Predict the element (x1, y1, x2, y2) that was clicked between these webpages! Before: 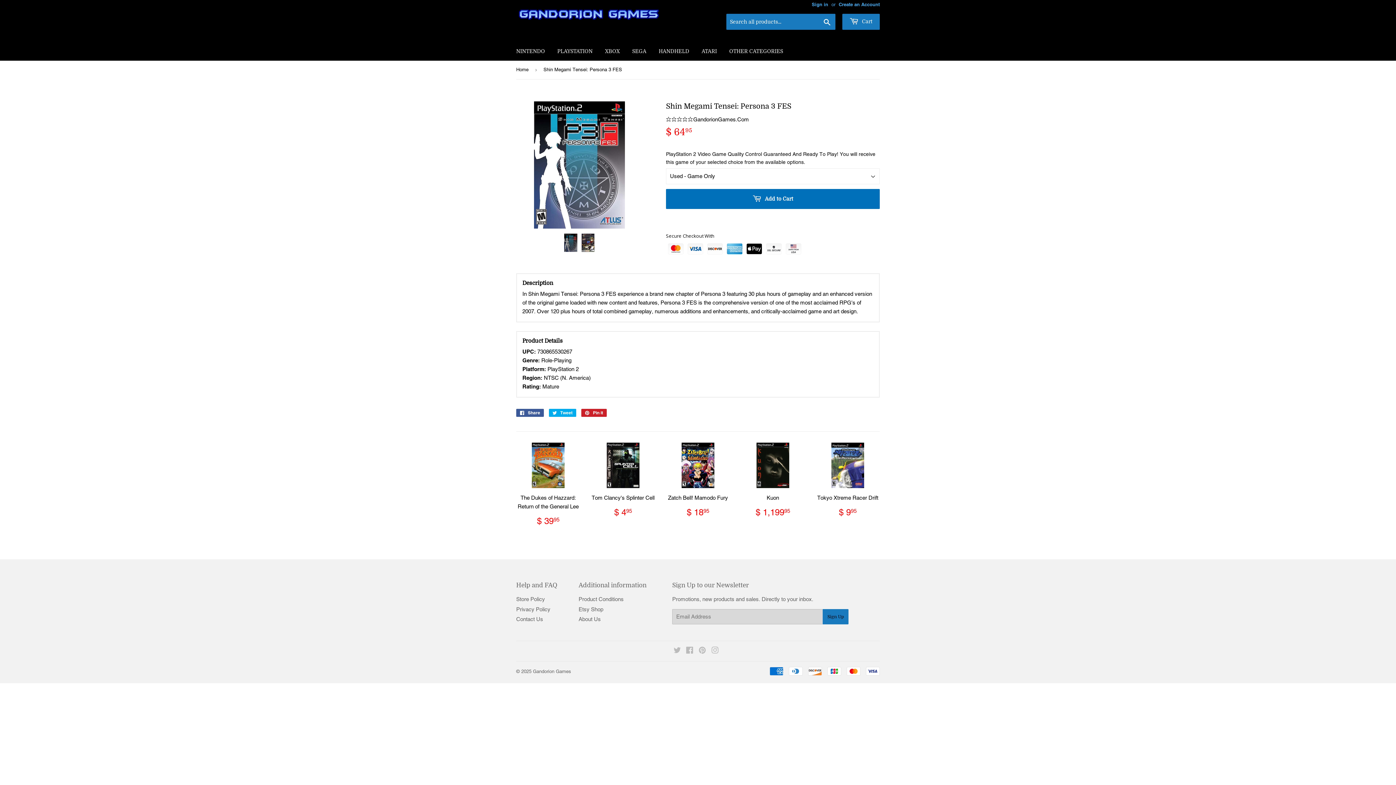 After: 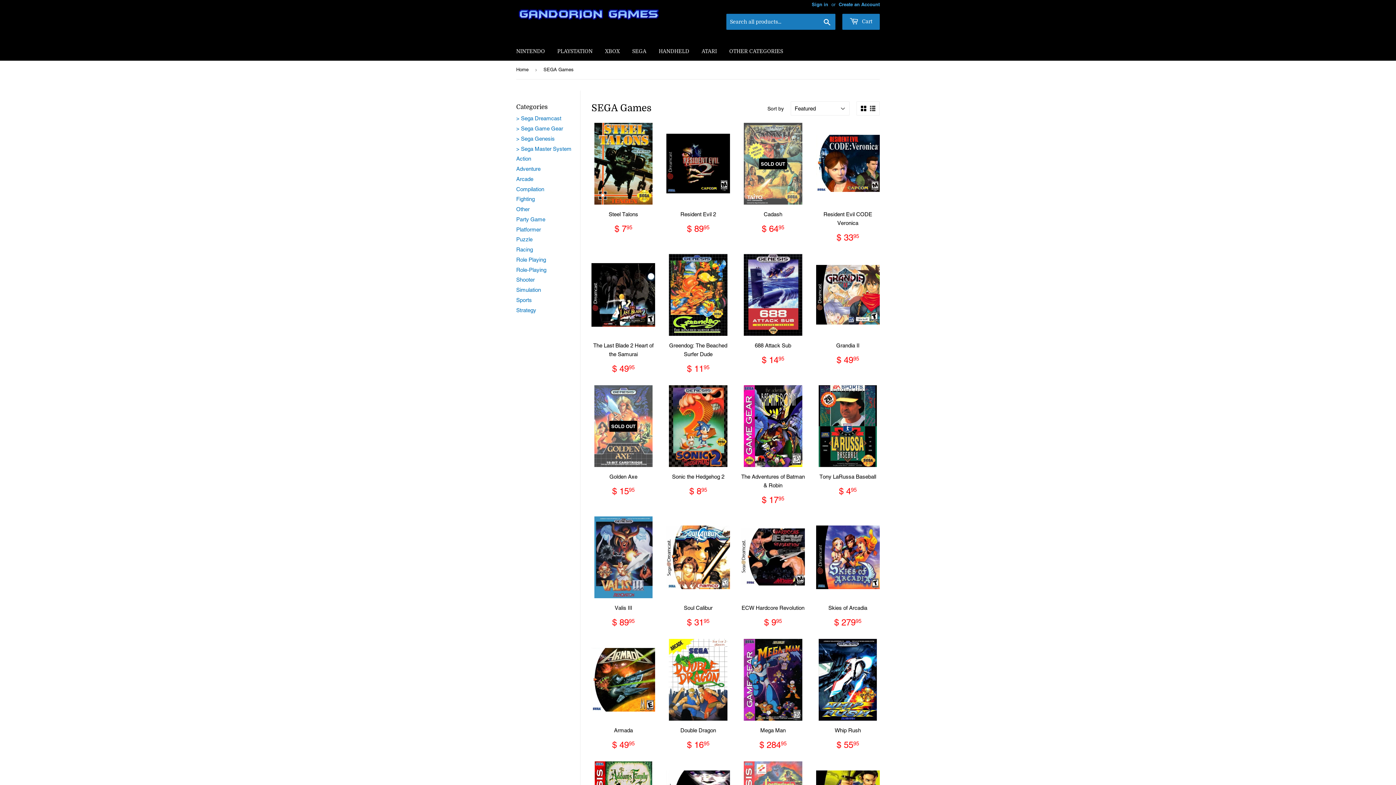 Action: bbox: (626, 41, 652, 60) label: SEGA